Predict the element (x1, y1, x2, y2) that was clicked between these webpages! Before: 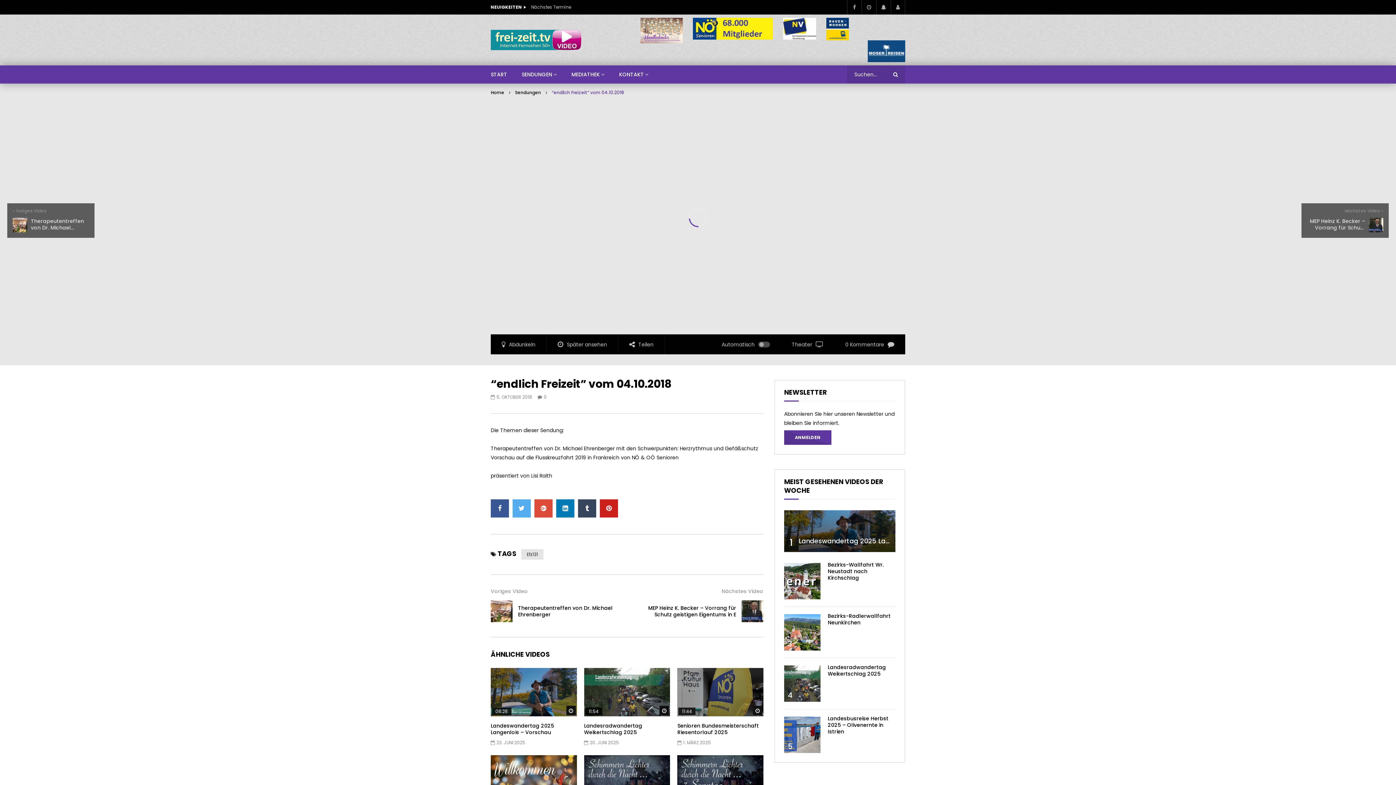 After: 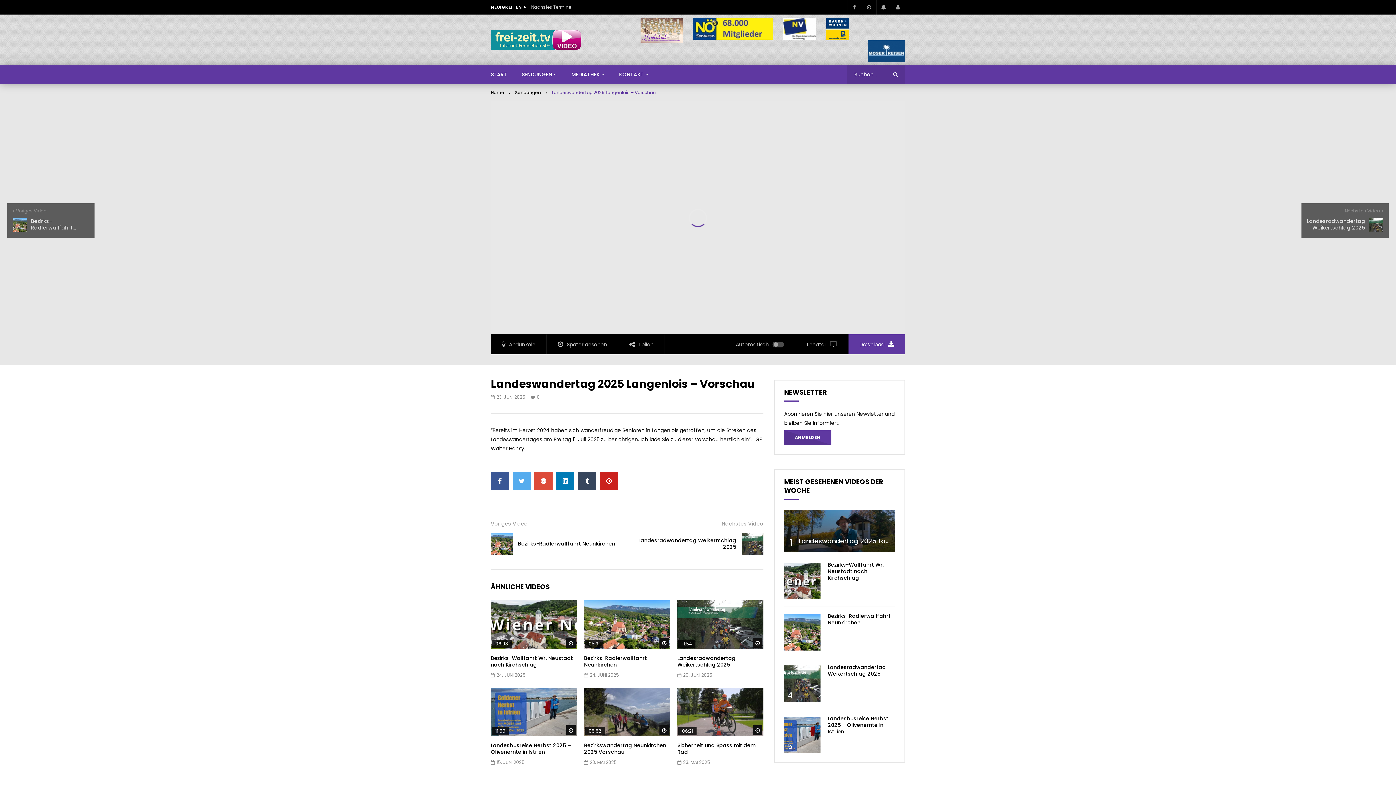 Action: bbox: (784, 510, 895, 552)